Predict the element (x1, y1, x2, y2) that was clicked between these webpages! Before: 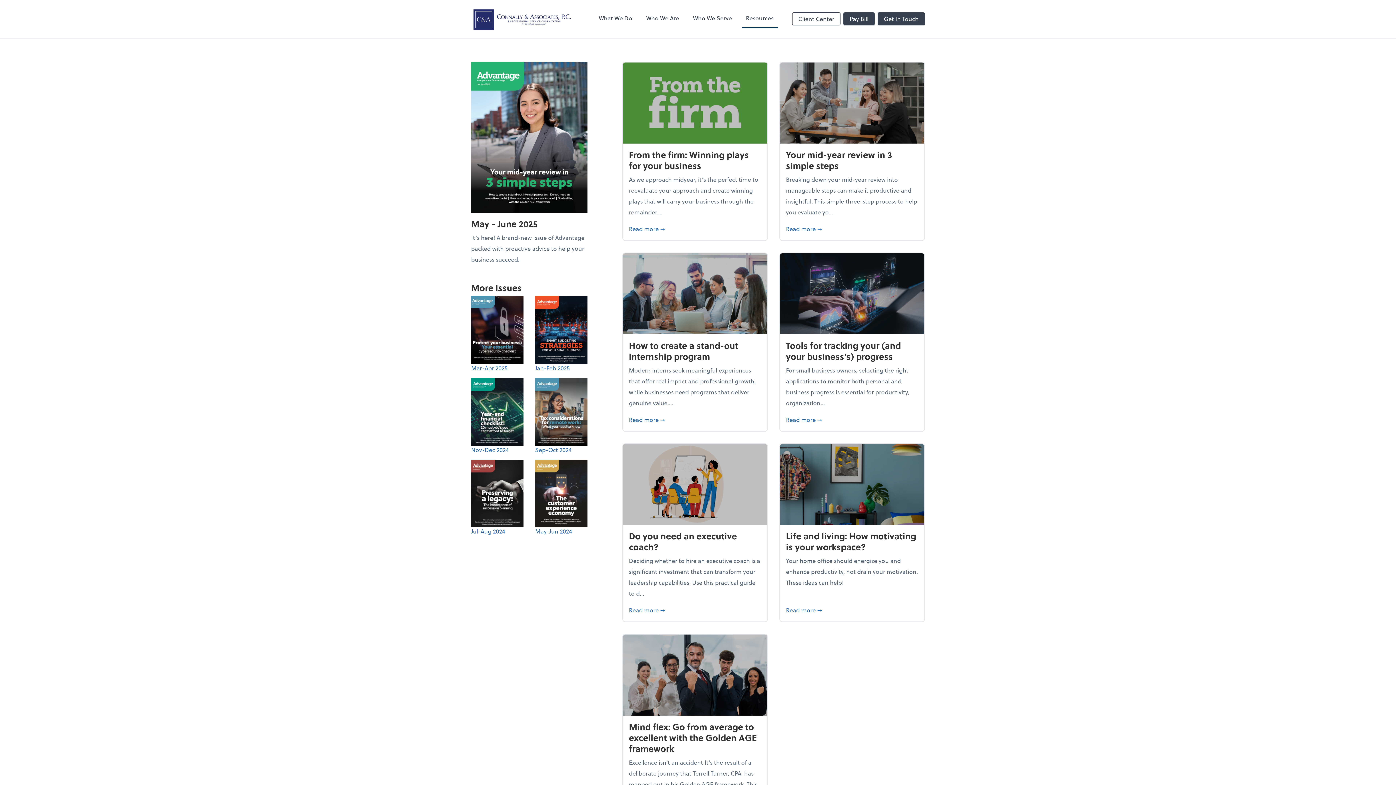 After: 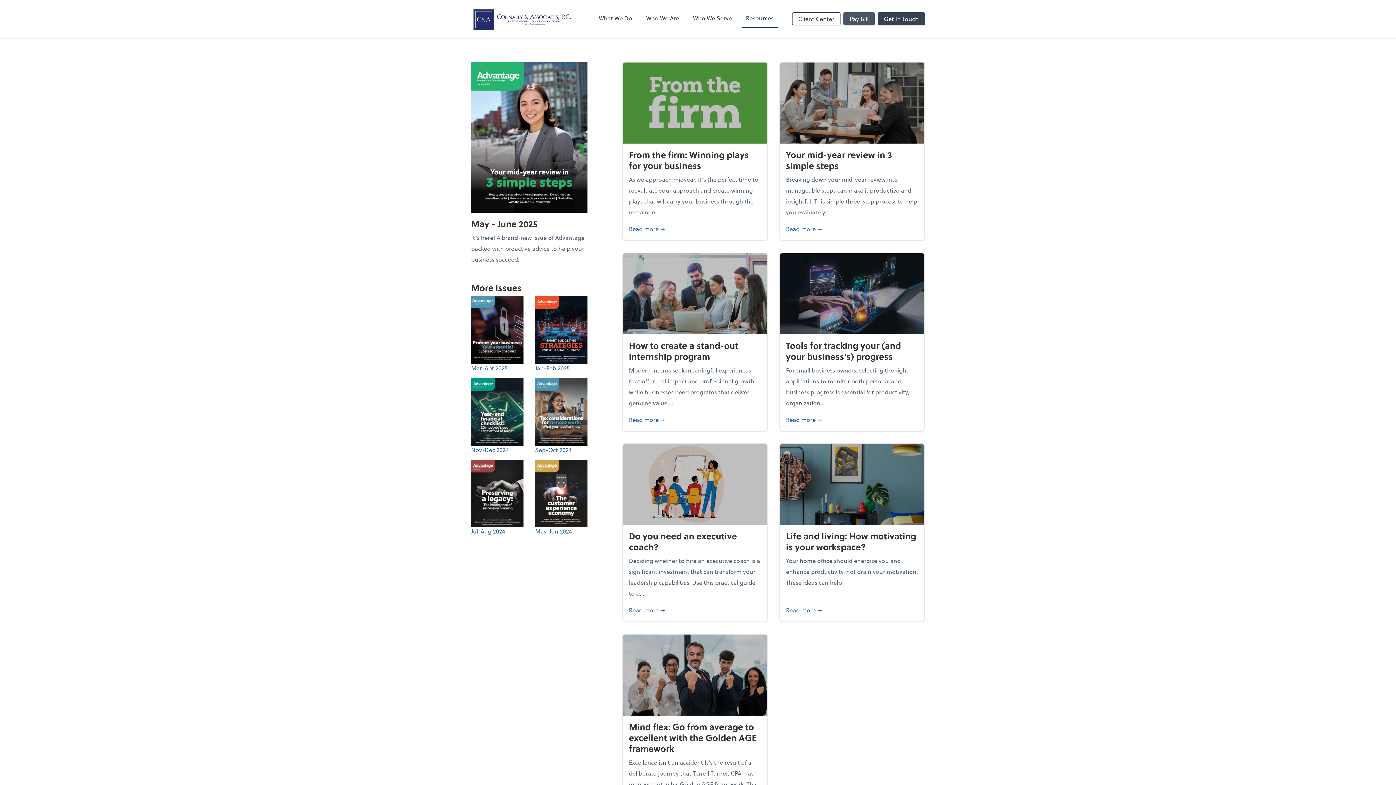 Action: label: Pay Bill bbox: (843, 12, 874, 25)